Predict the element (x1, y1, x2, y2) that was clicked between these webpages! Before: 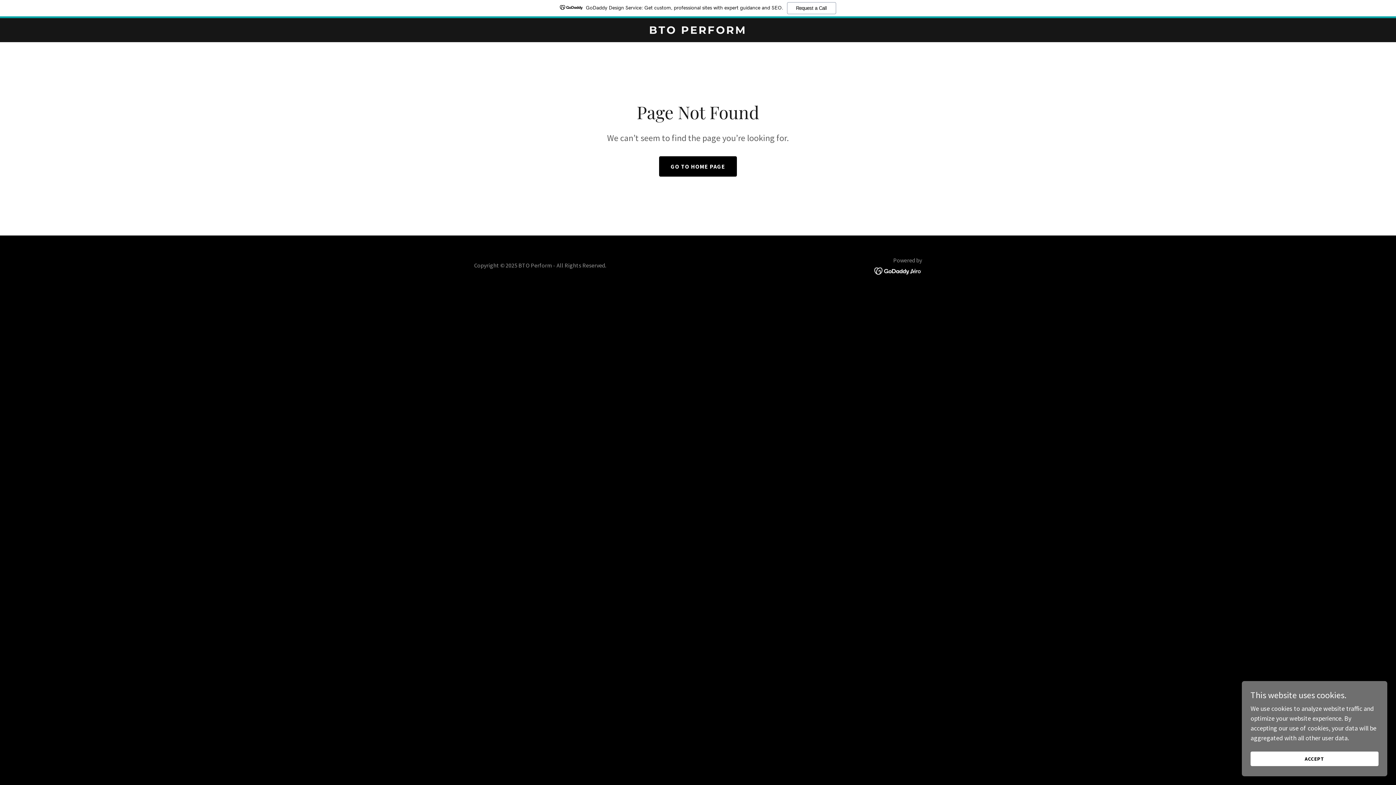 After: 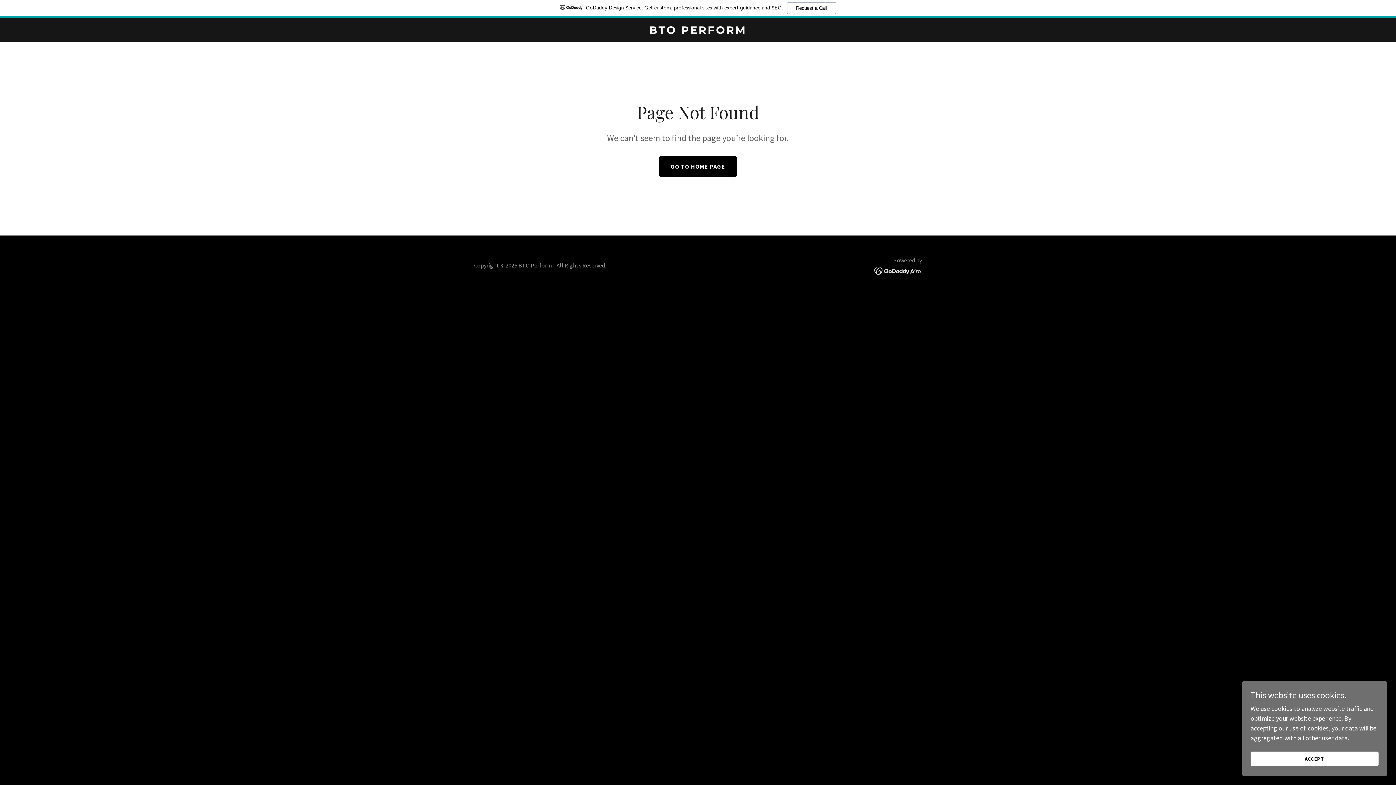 Action: bbox: (874, 266, 922, 274)